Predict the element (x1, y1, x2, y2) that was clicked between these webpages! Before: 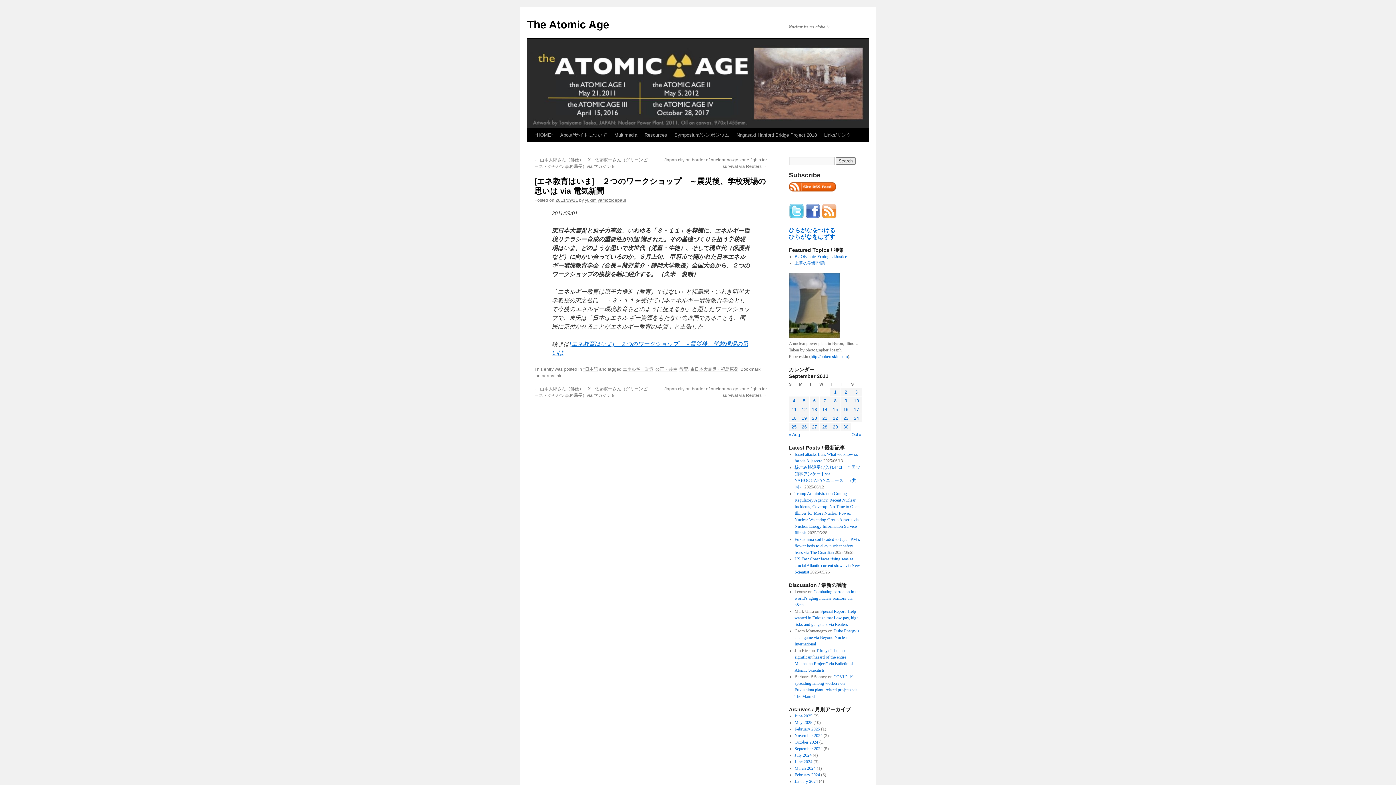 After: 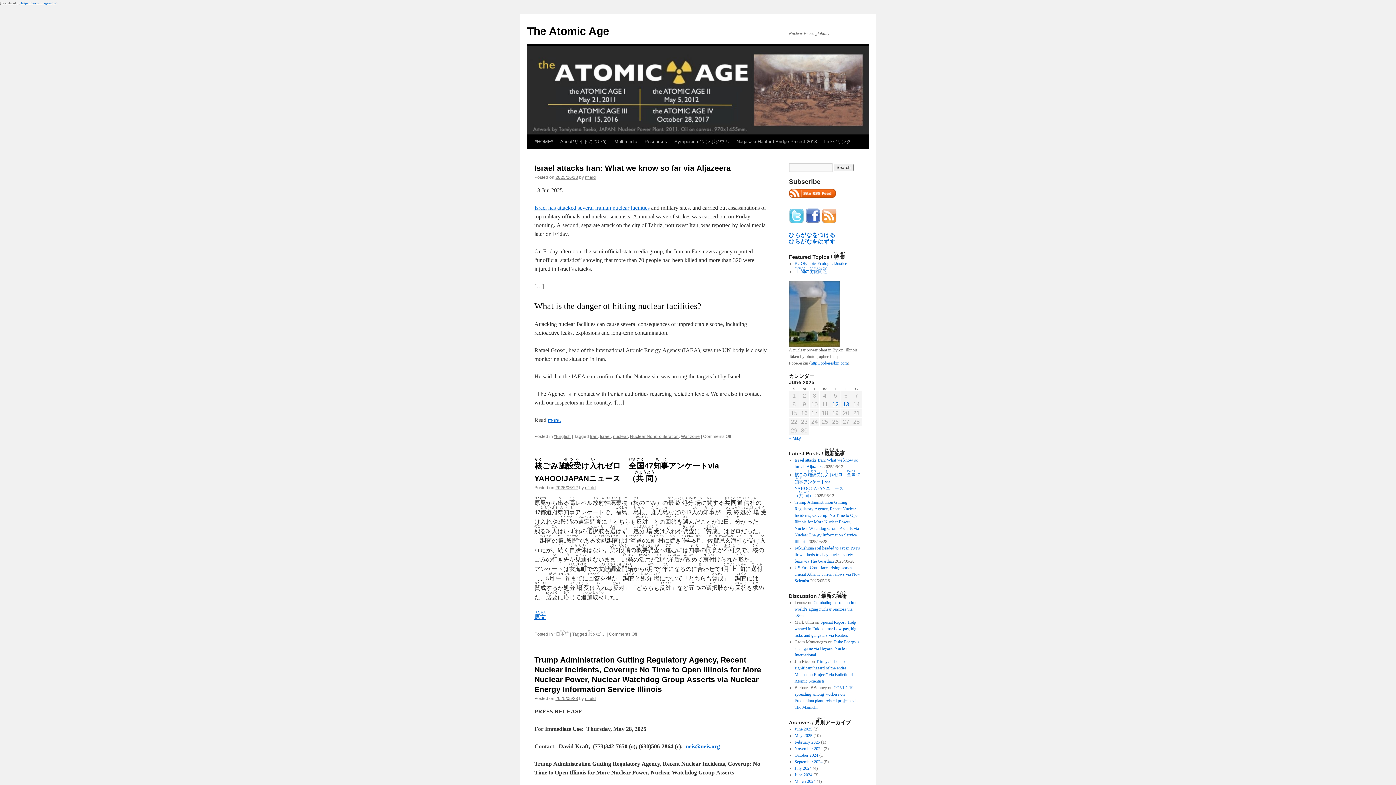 Action: bbox: (789, 227, 835, 233) label: ひらがなをつける